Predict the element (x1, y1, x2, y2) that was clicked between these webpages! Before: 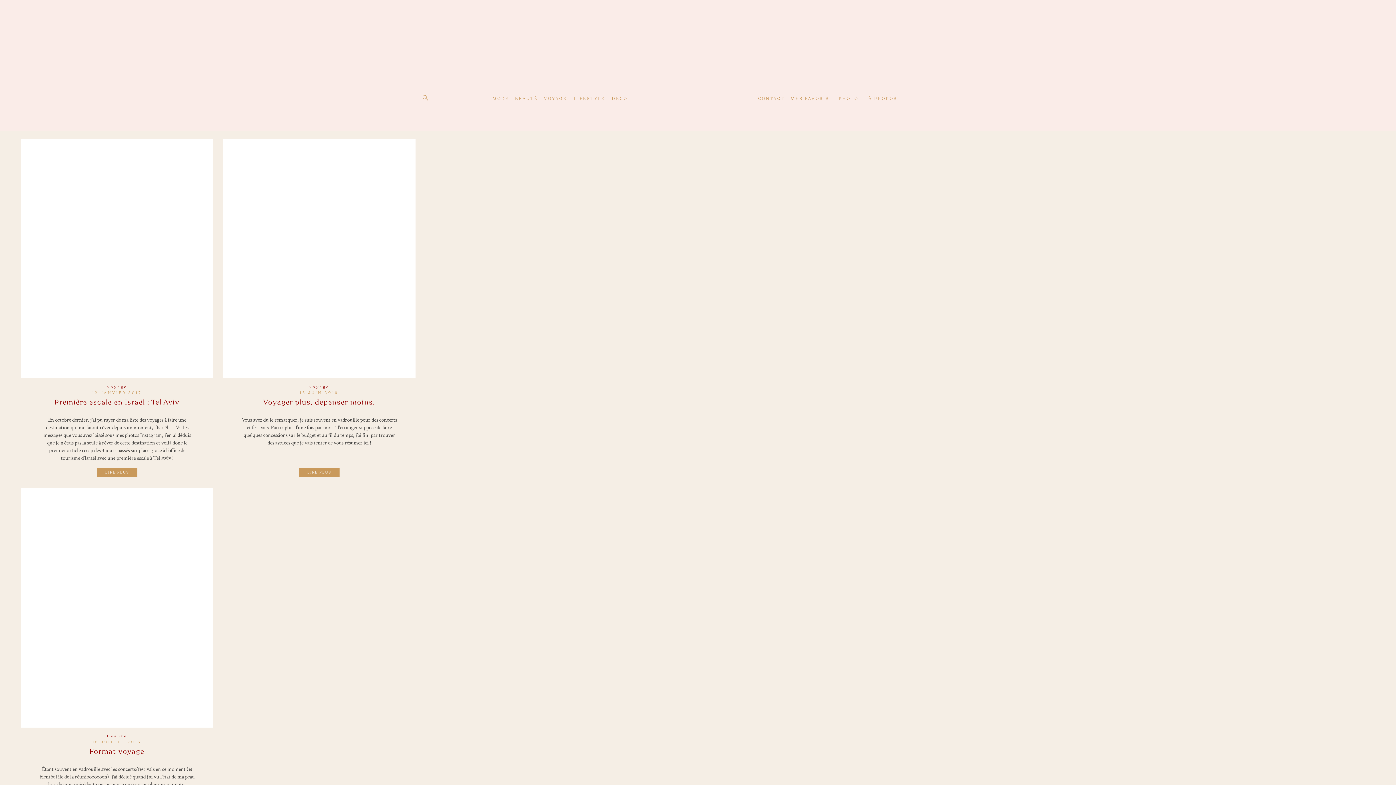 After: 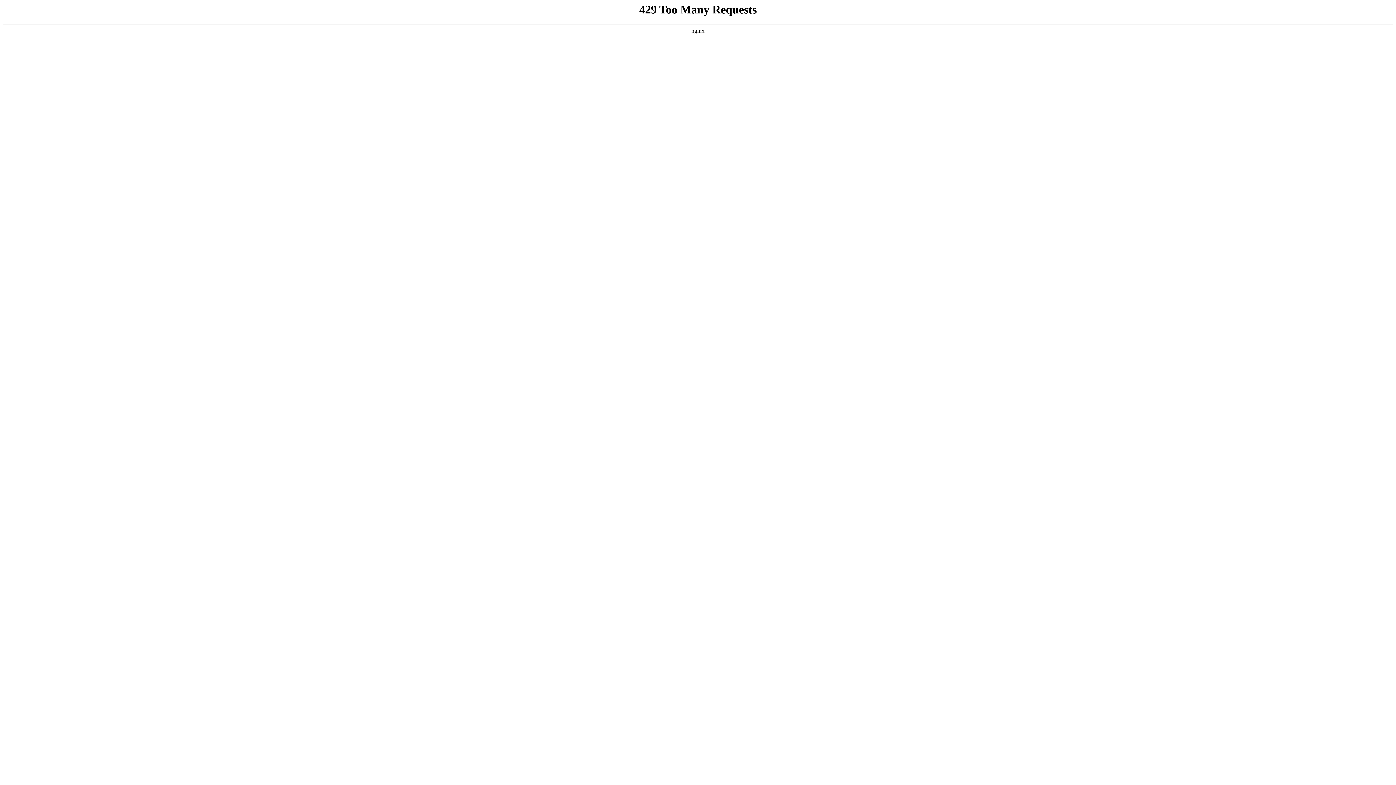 Action: bbox: (612, 95, 628, 100) label: DECO